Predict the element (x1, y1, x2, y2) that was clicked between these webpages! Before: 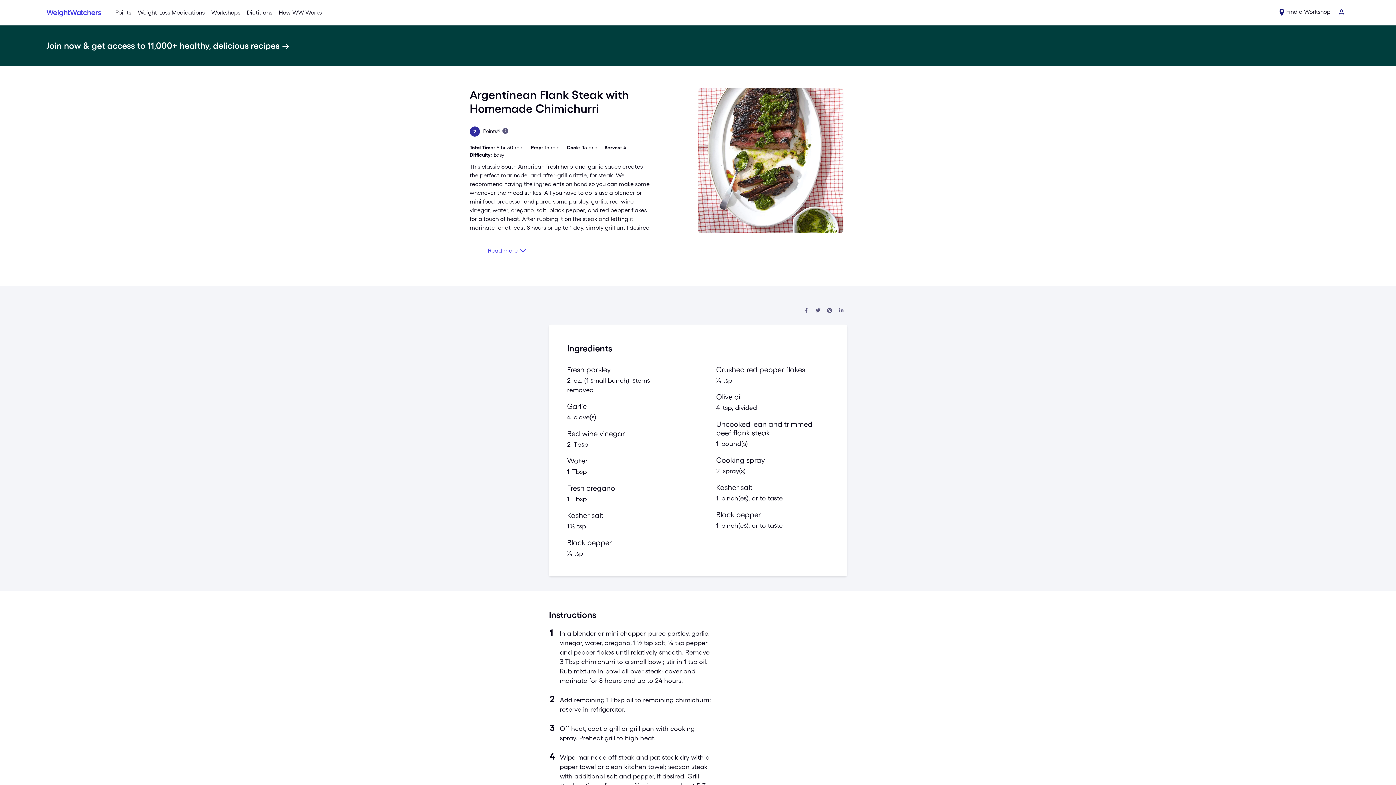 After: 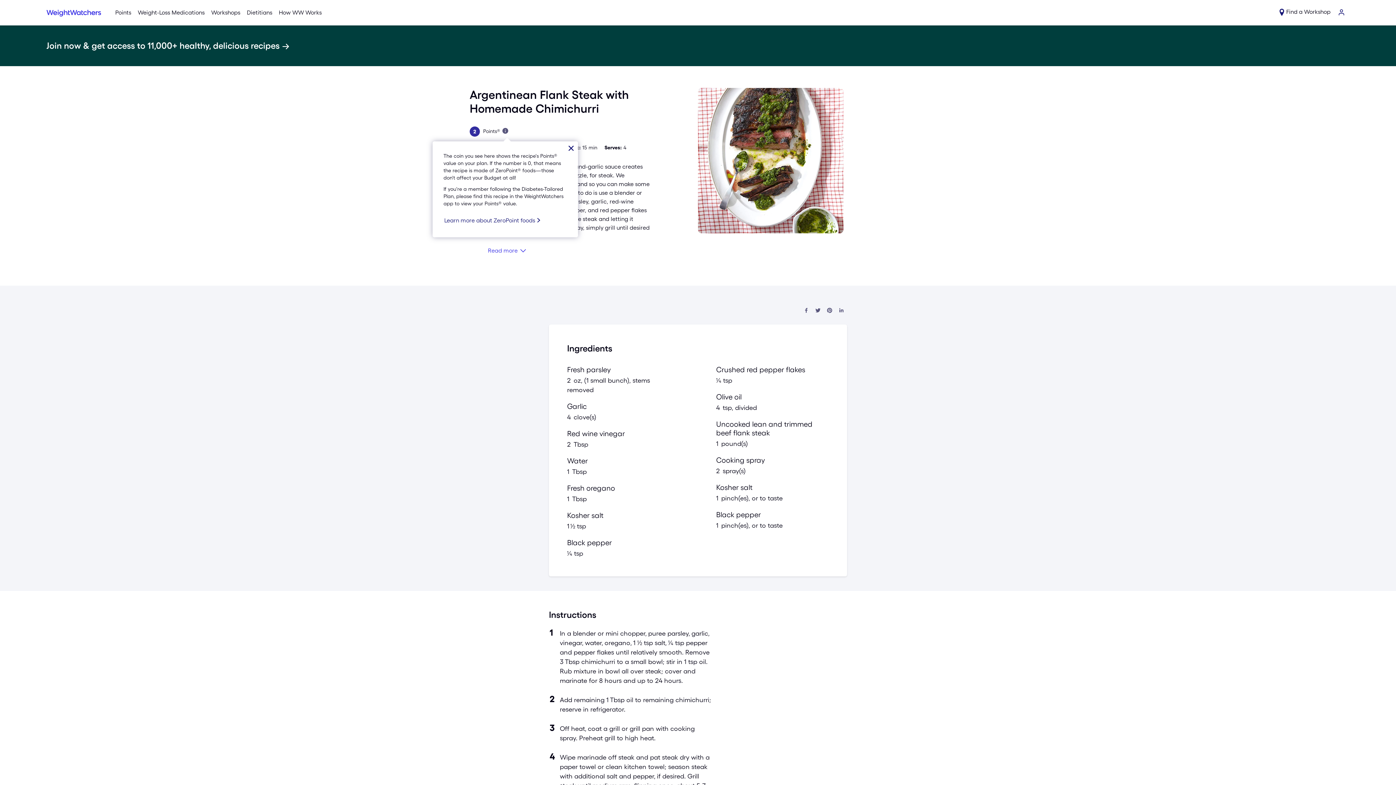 Action: label: Learn more about Points bbox: (500, 125, 510, 136)